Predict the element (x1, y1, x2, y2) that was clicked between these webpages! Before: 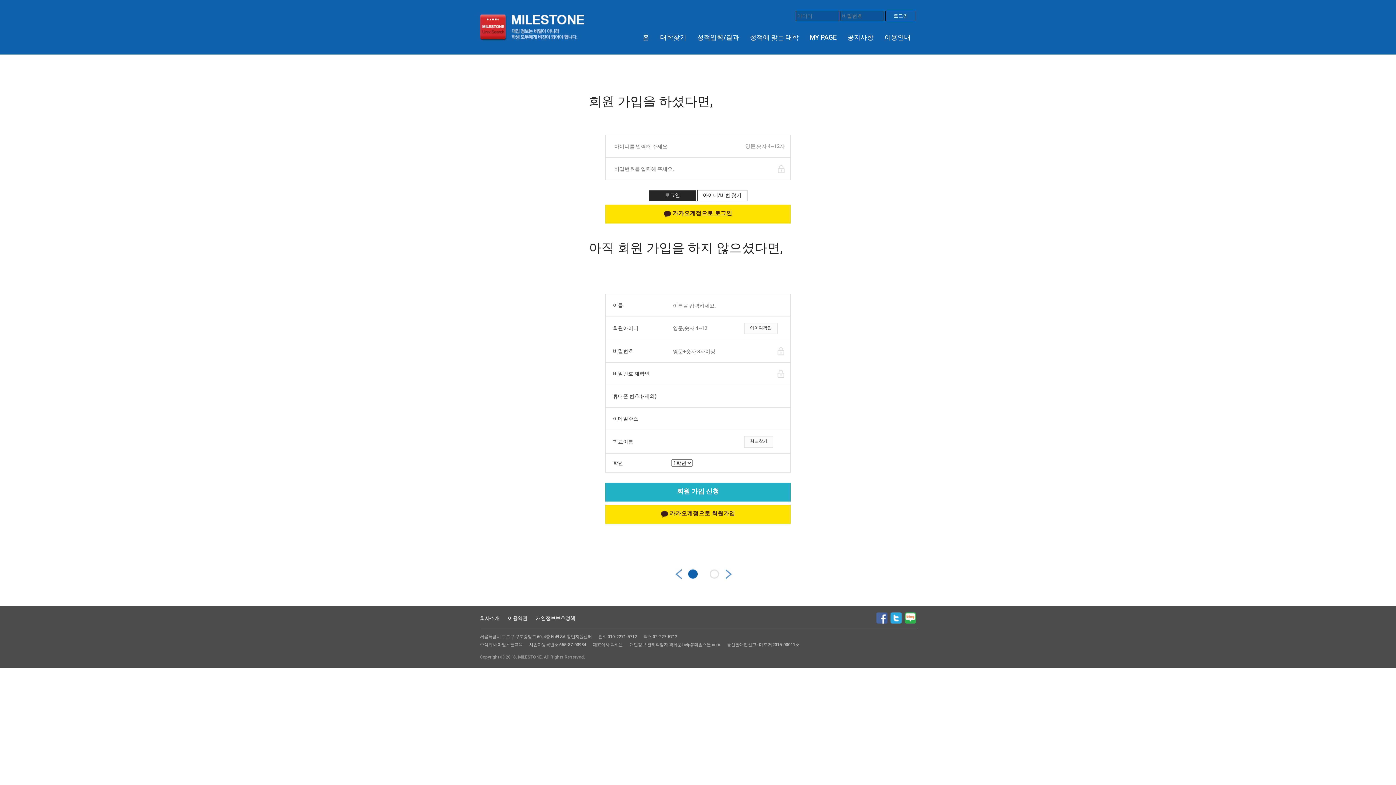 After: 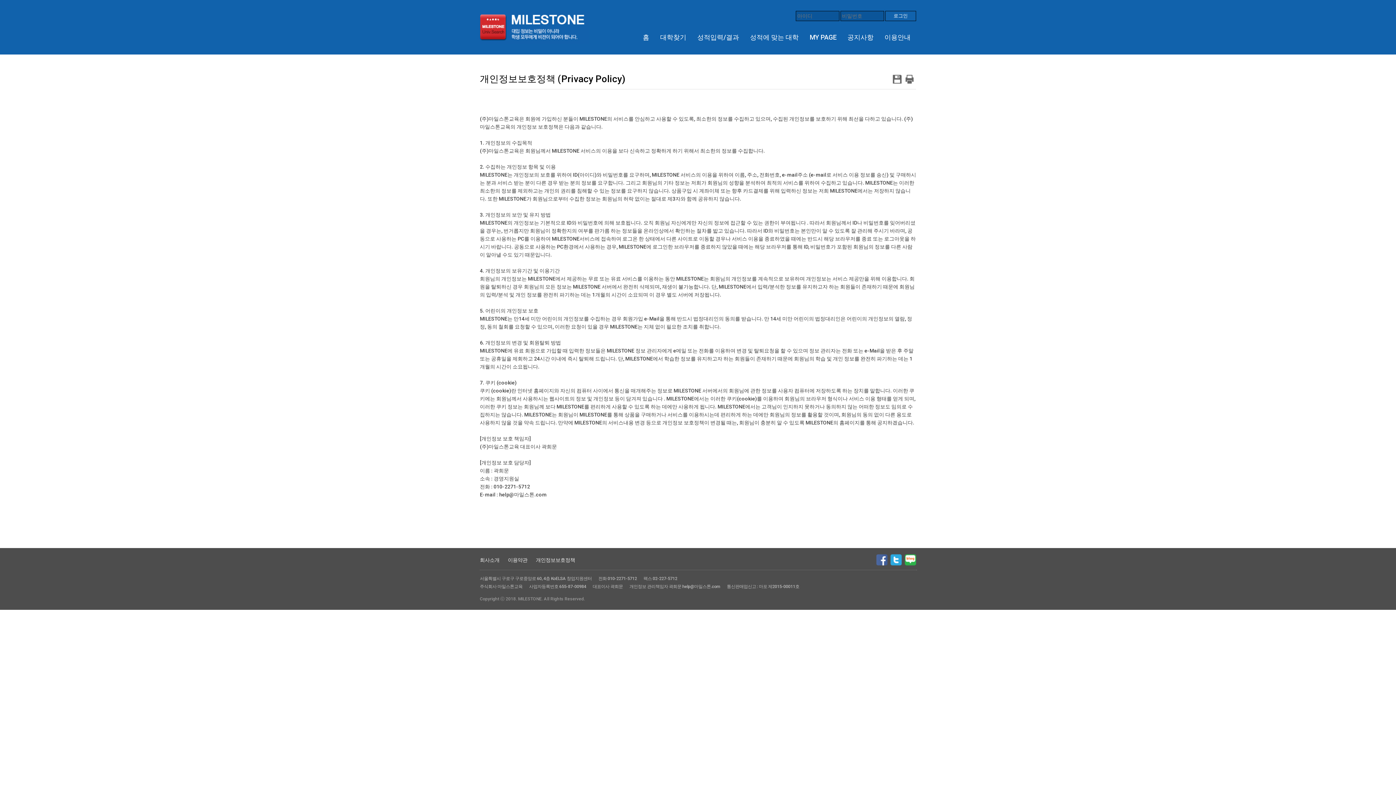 Action: label: 개인정보보호정책 bbox: (536, 615, 575, 621)